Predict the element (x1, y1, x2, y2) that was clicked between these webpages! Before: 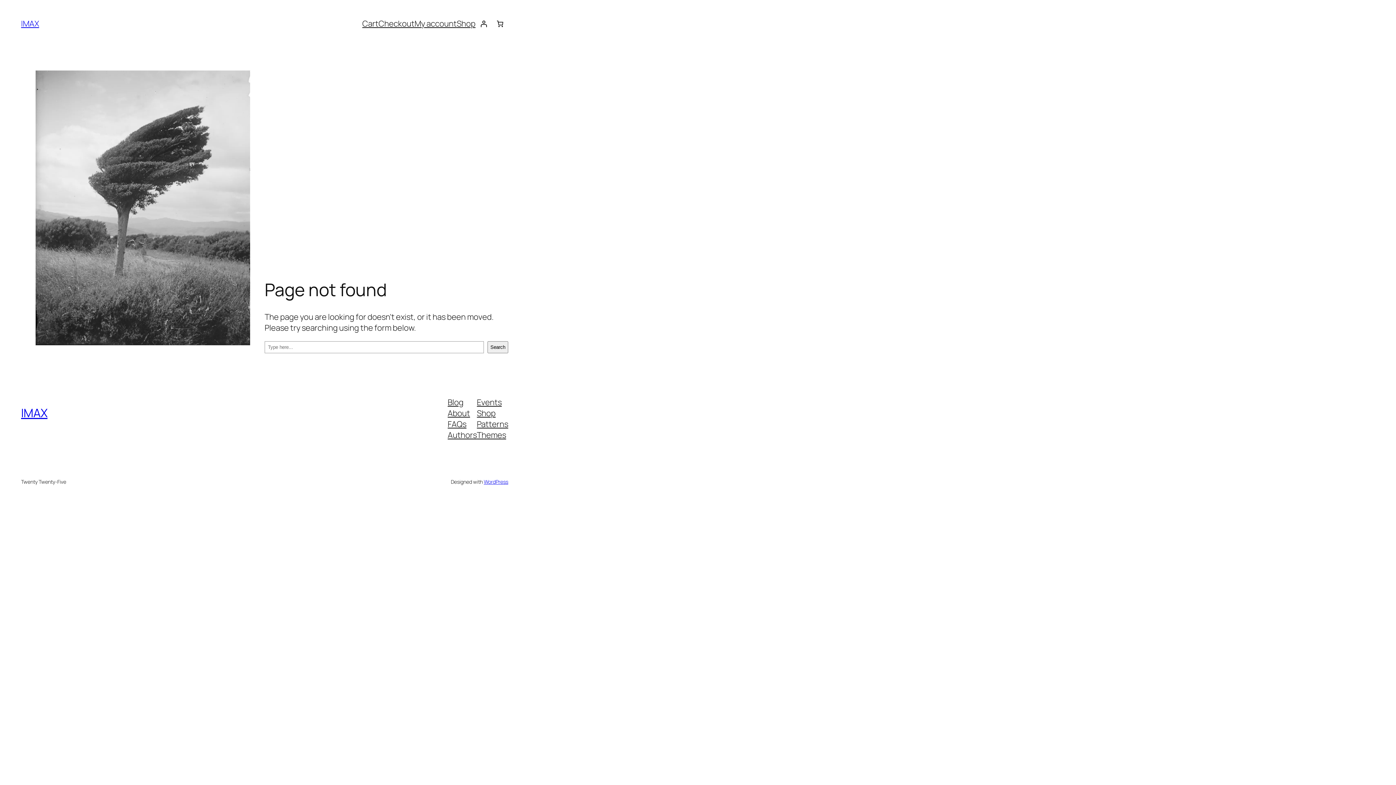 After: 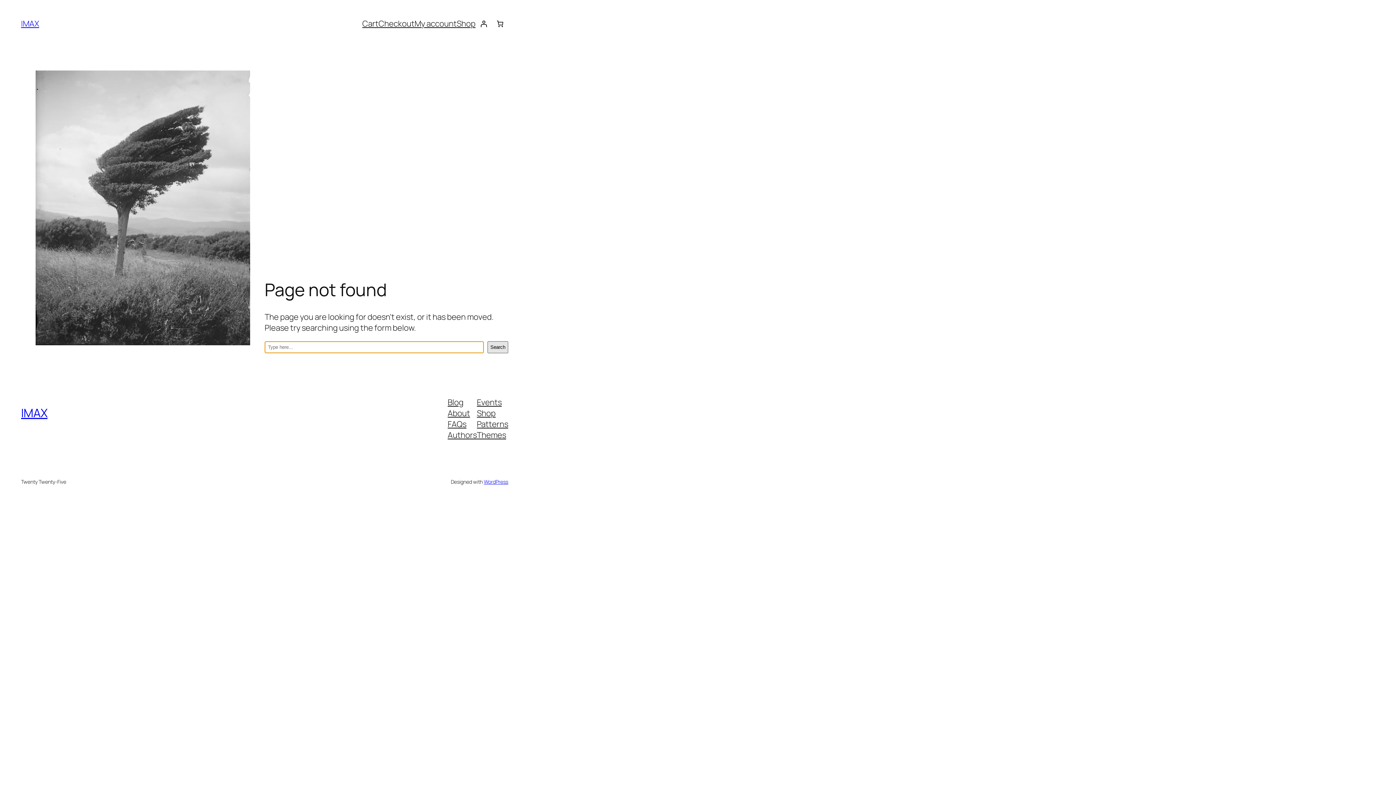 Action: label: Search bbox: (487, 341, 508, 353)